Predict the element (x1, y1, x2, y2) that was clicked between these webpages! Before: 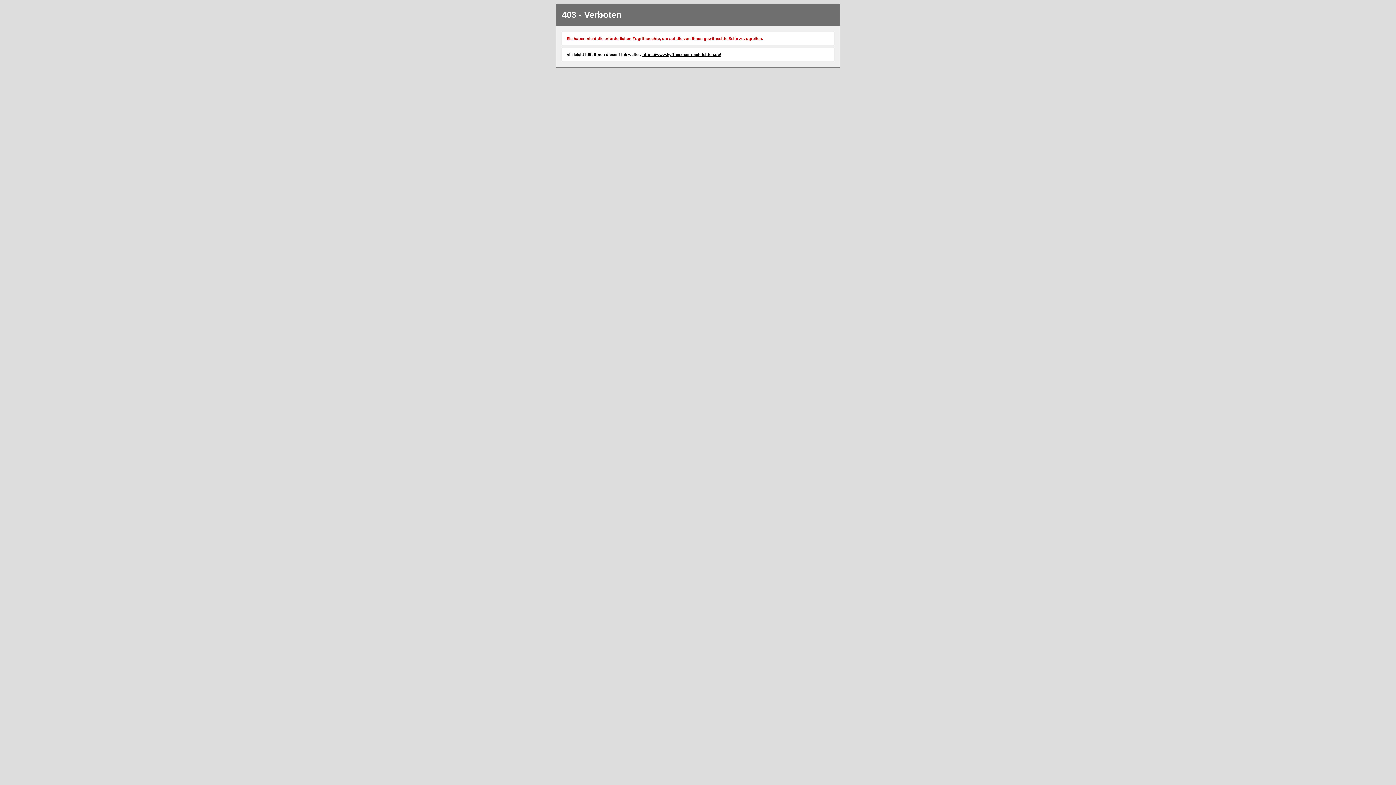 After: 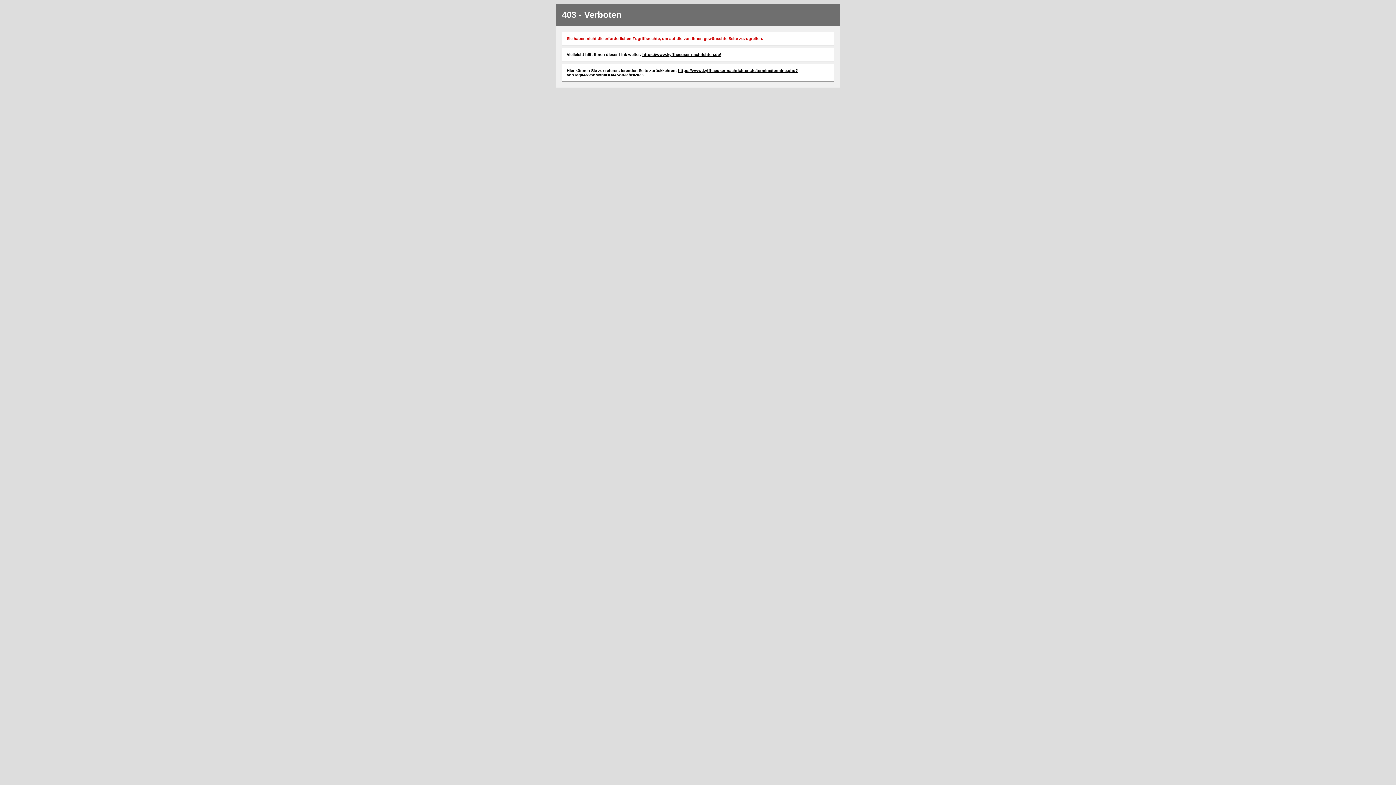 Action: label: https://www.kyffhaeuser-nachrichten.de/ bbox: (642, 52, 721, 56)